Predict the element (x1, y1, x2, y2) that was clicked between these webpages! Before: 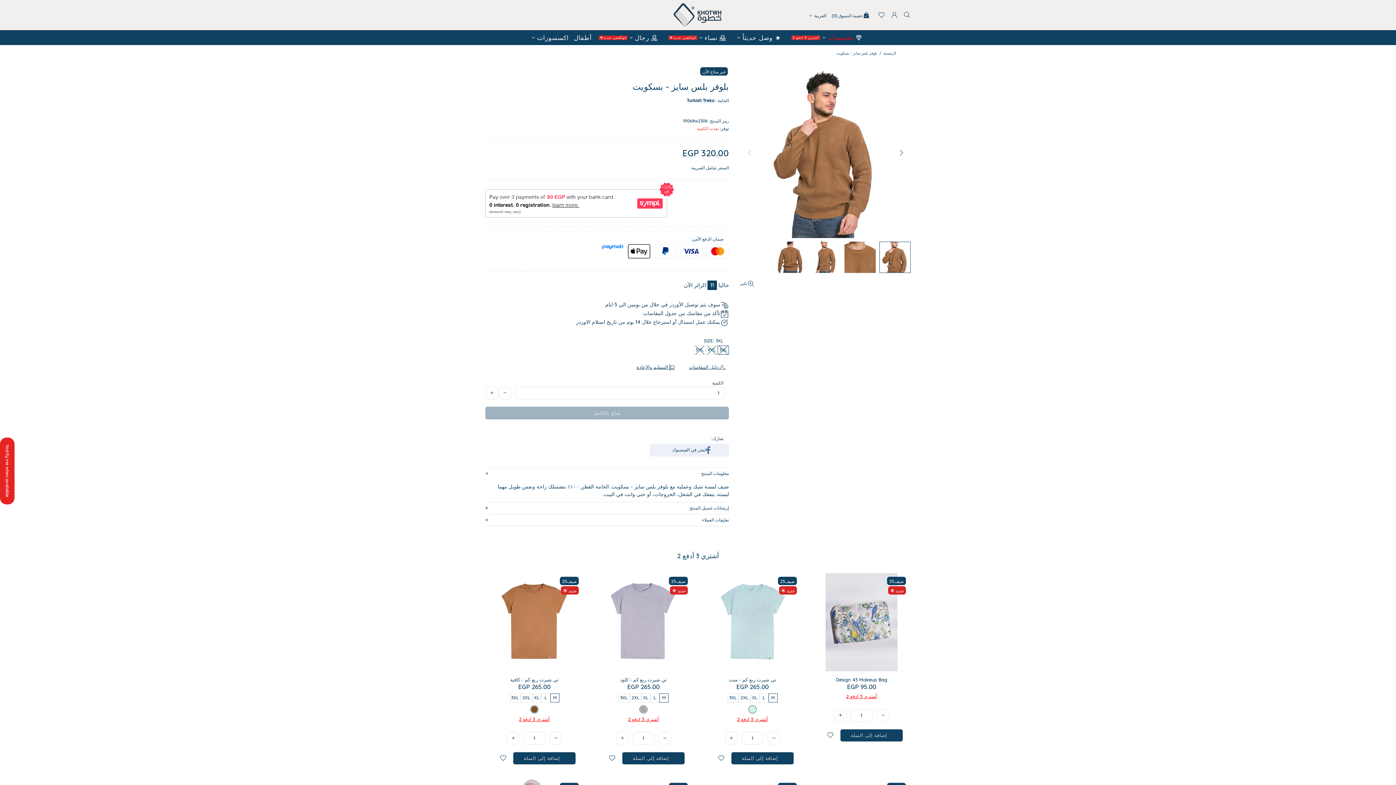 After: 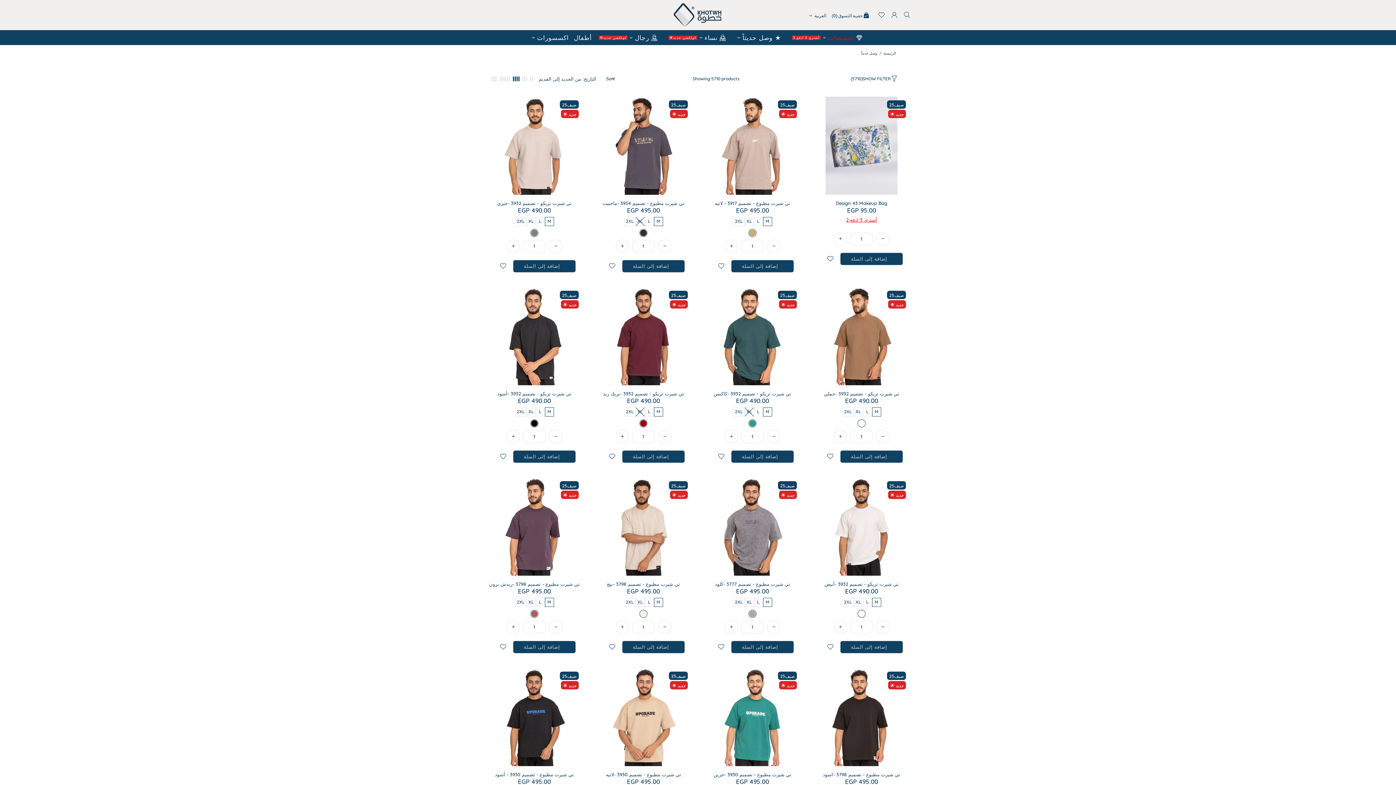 Action: bbox: (732, 30, 787, 44) label: وصل حديثاً